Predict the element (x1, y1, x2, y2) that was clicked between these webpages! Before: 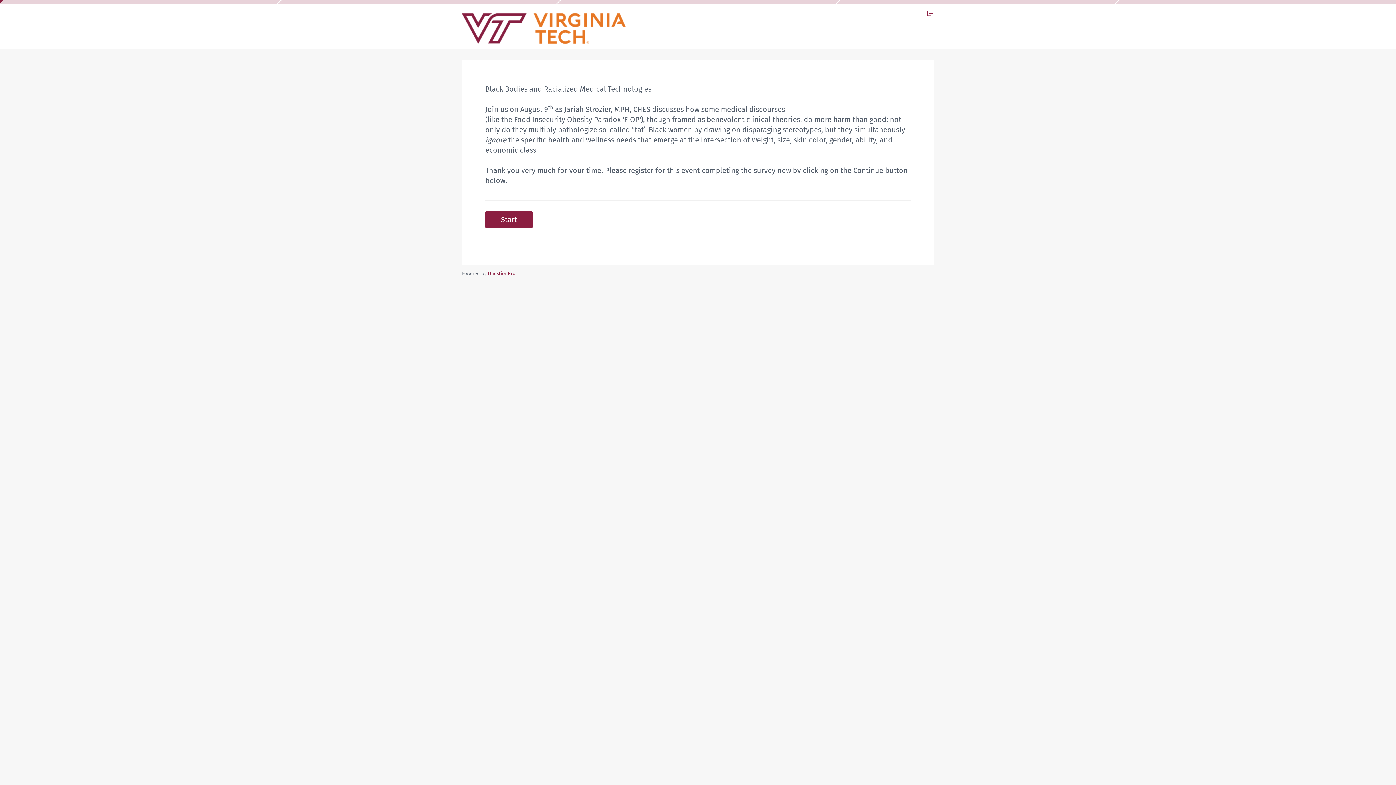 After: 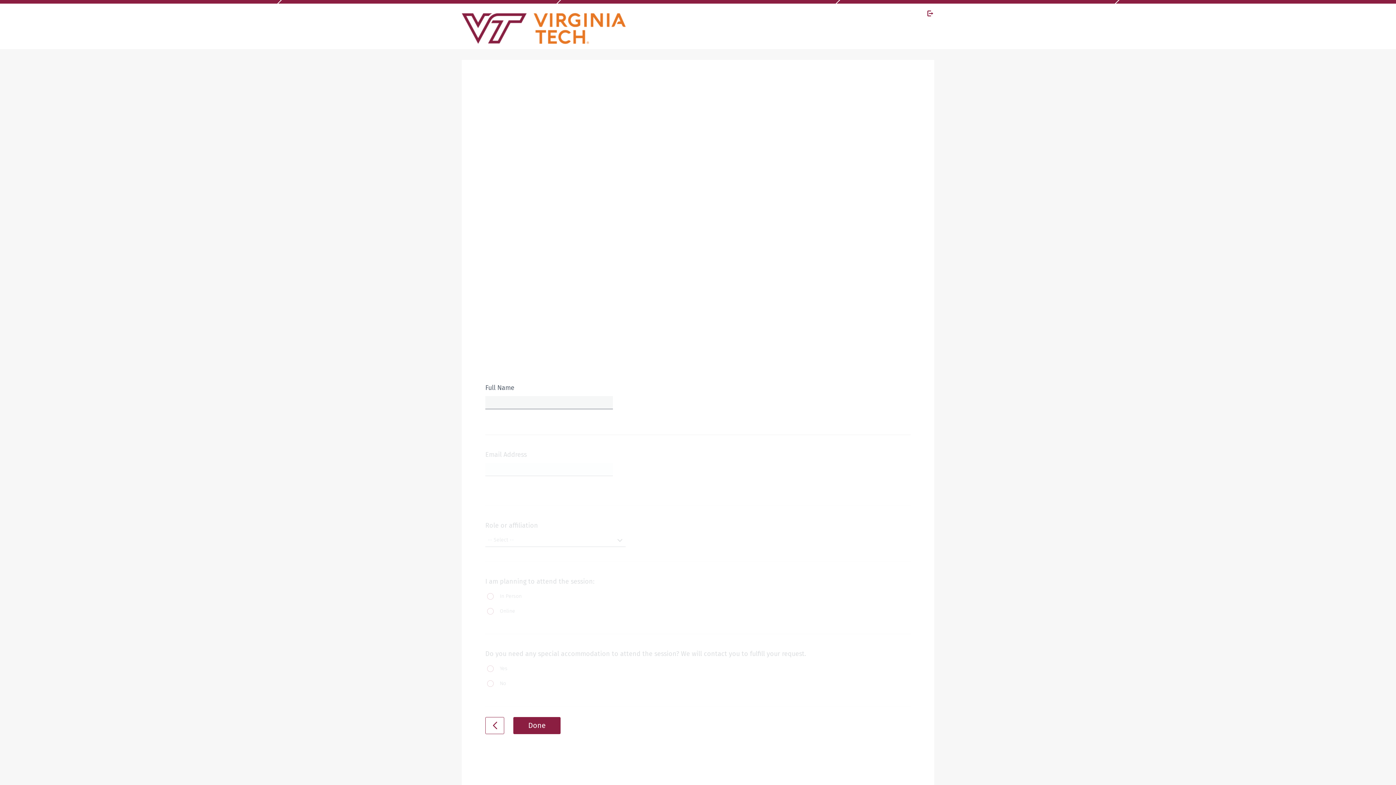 Action: bbox: (485, 211, 532, 228) label: Start